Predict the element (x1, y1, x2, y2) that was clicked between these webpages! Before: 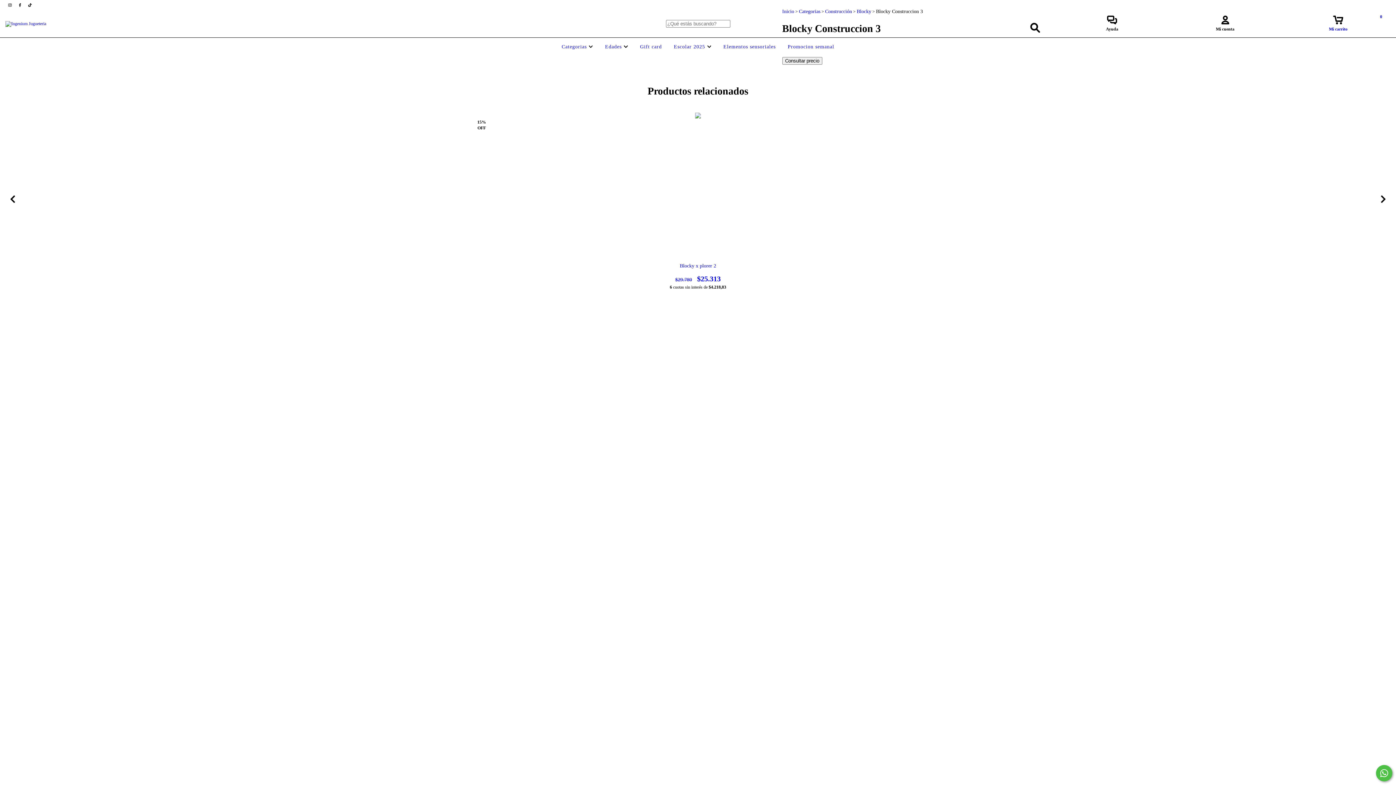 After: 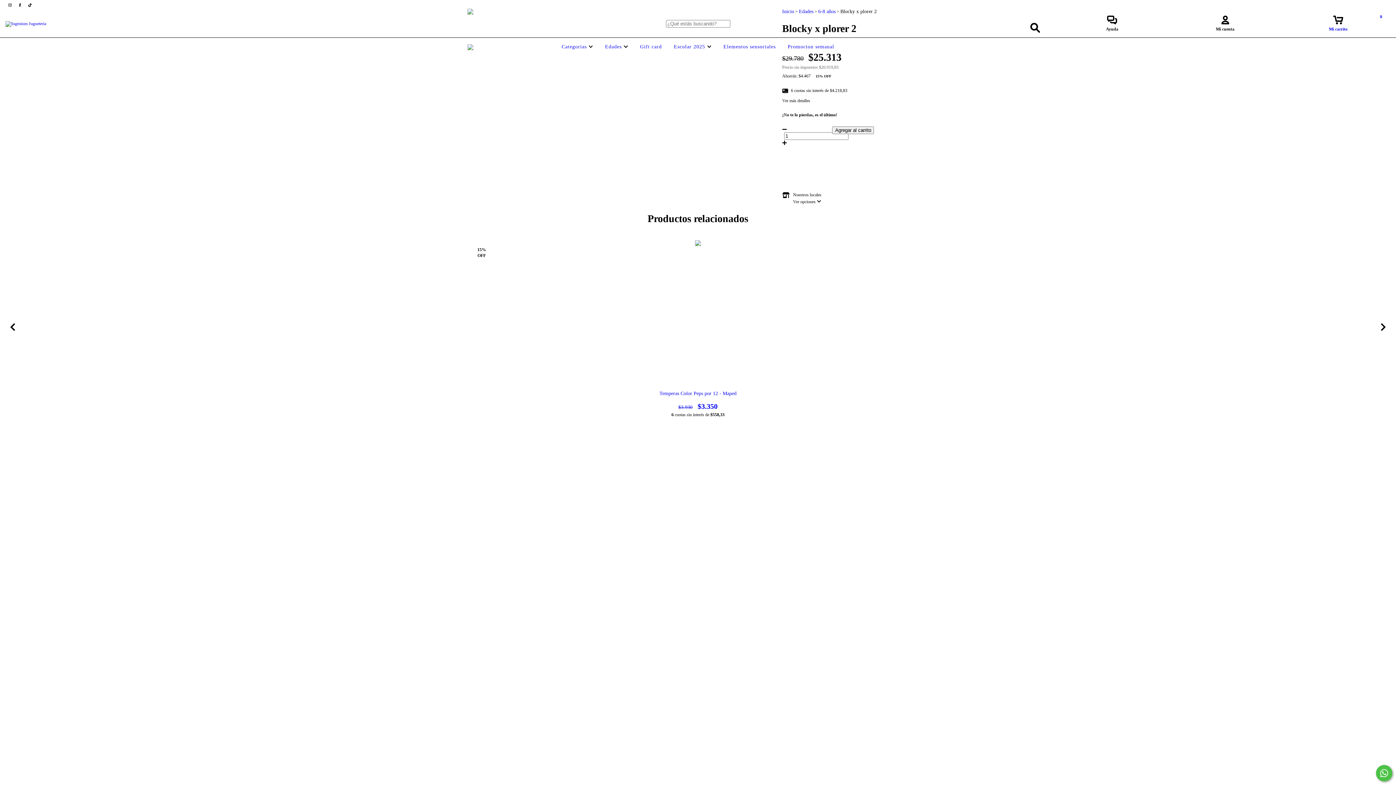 Action: label: Blocky x plorer 2 bbox: (474, 263, 921, 283)